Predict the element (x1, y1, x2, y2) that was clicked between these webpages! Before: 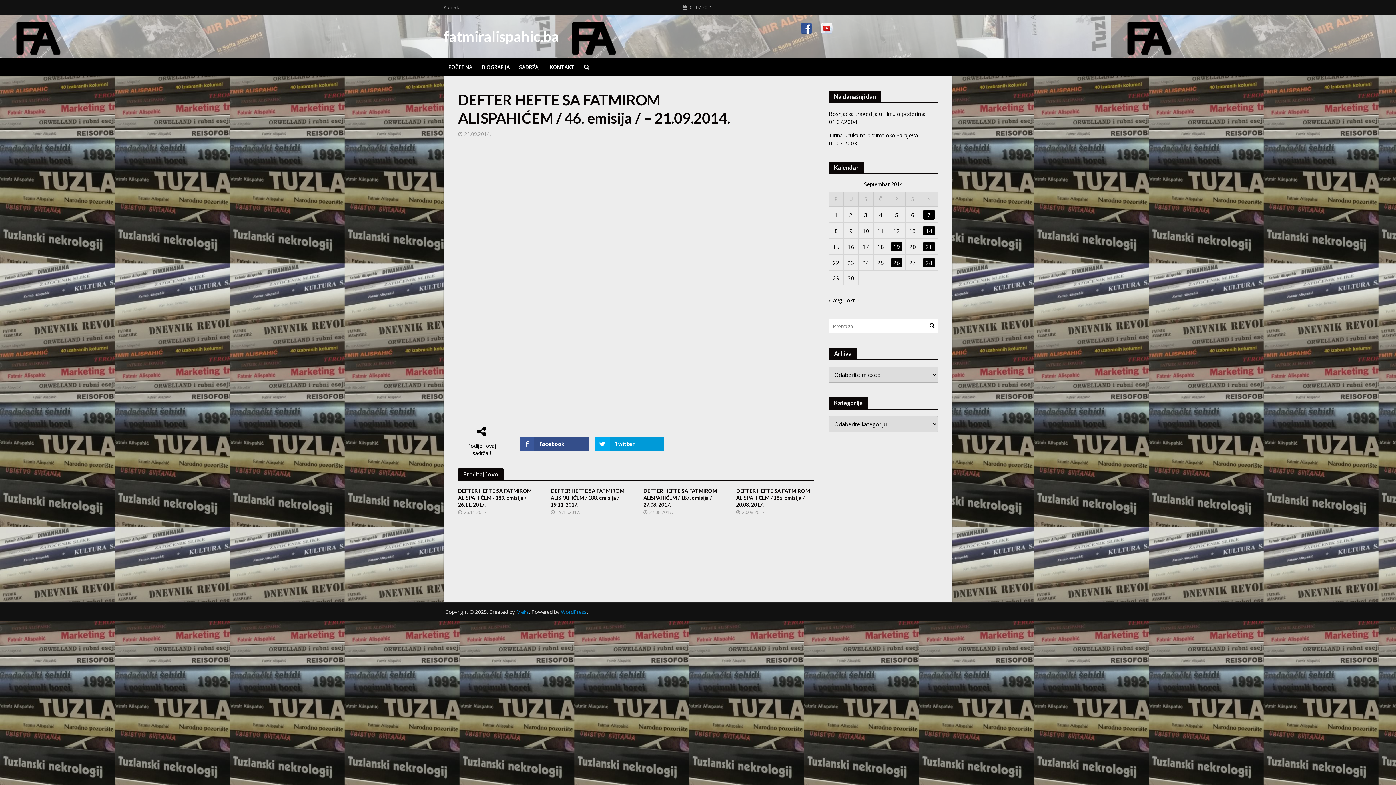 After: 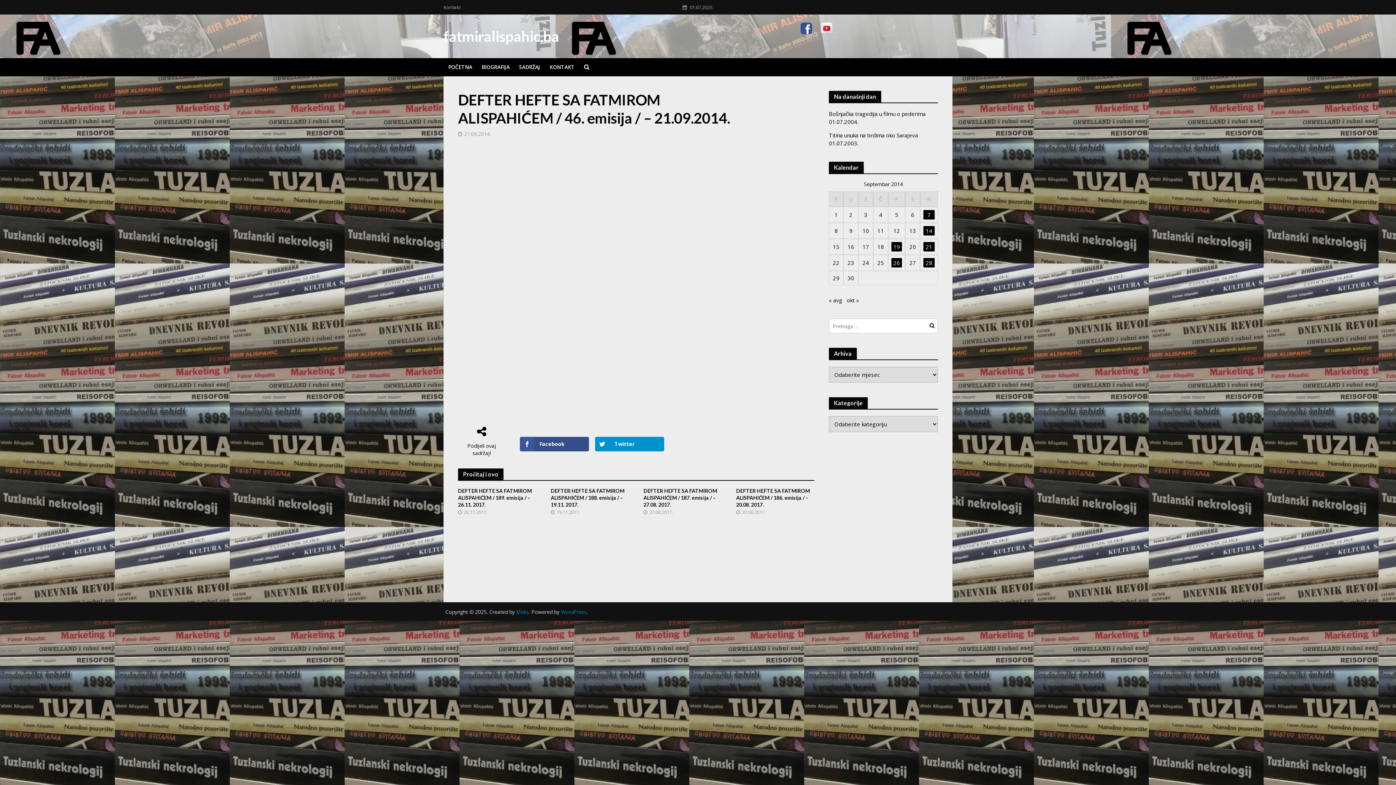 Action: label: Twitter bbox: (595, 437, 664, 451)